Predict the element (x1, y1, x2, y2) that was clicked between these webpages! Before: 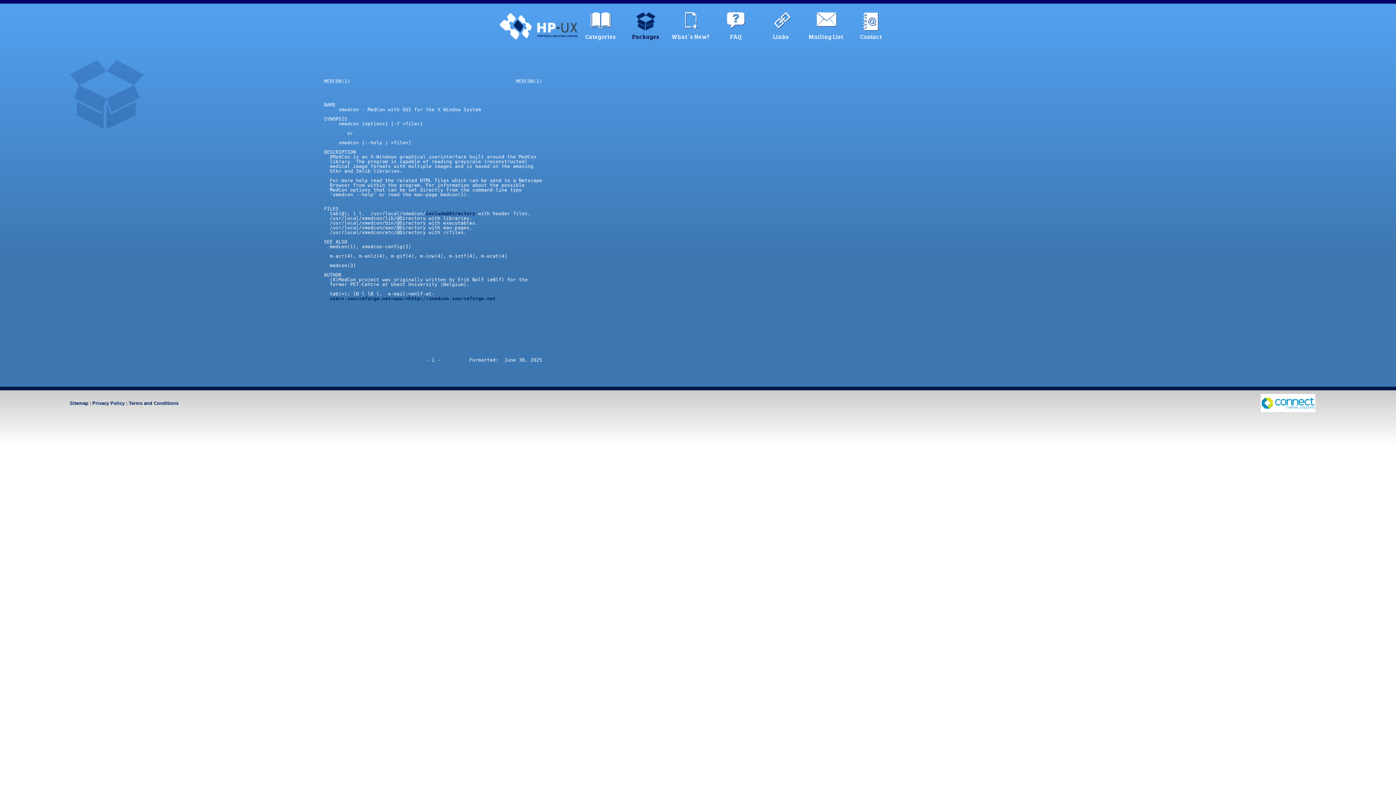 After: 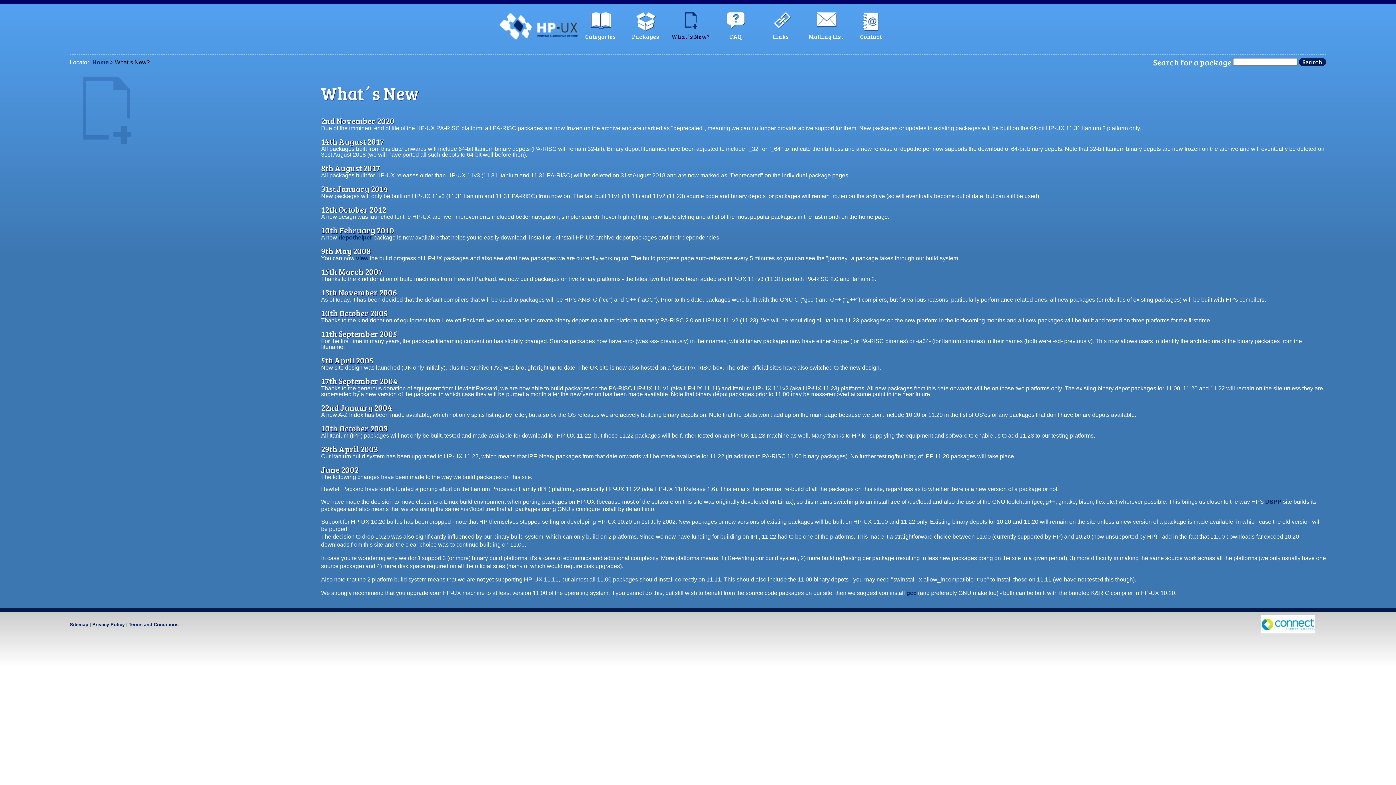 Action: label: What´s New? bbox: (669, 10, 712, 47)